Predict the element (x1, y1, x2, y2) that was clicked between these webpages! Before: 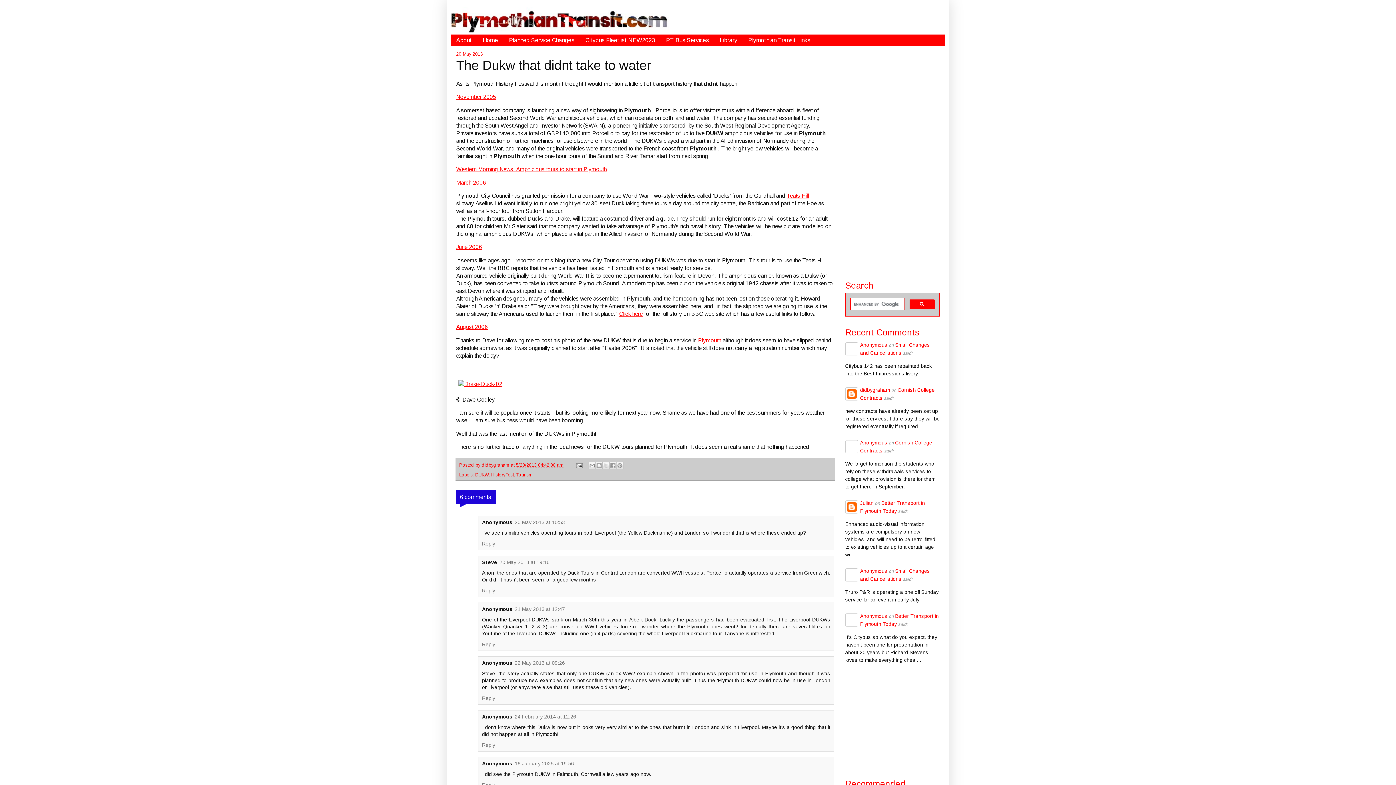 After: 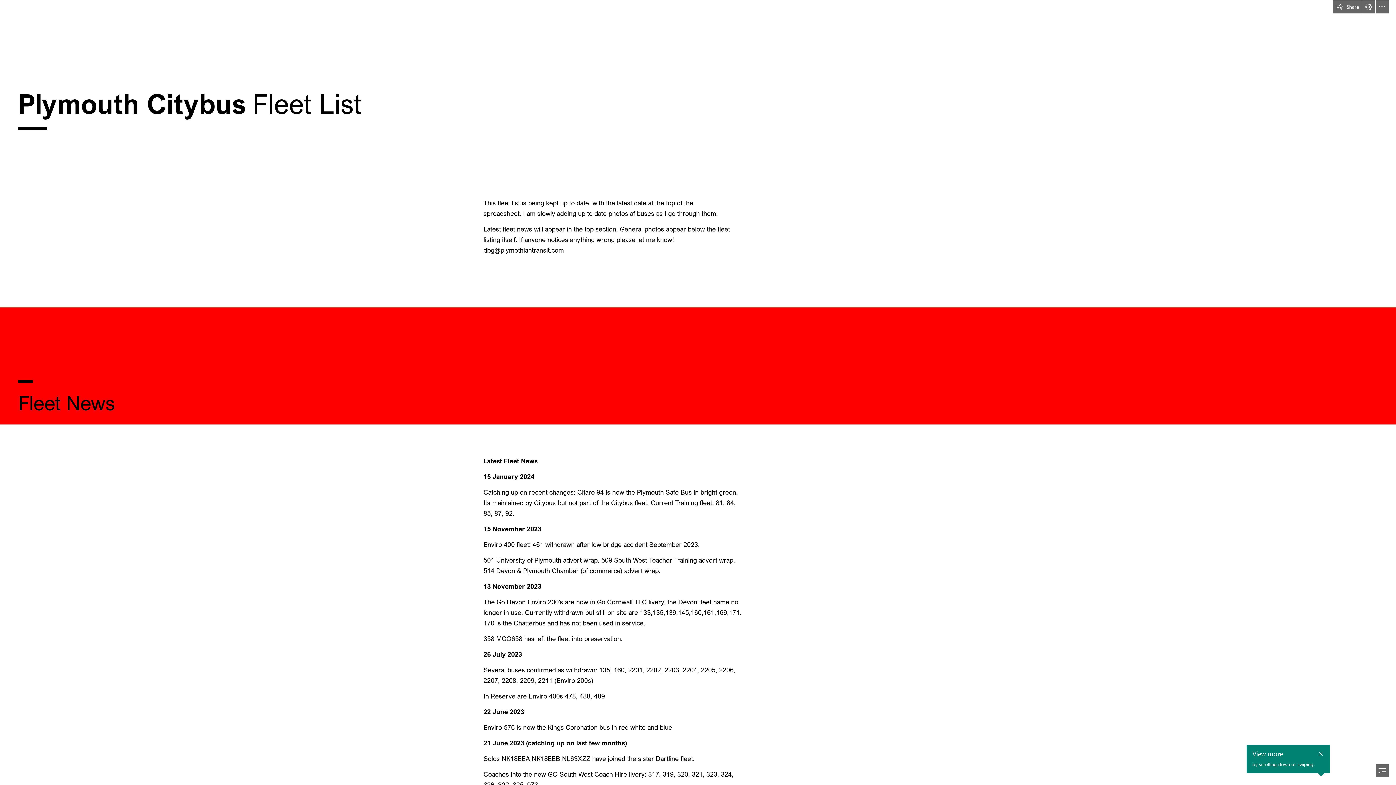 Action: bbox: (580, 34, 660, 46) label: Citybus Fleetlist NEW2023